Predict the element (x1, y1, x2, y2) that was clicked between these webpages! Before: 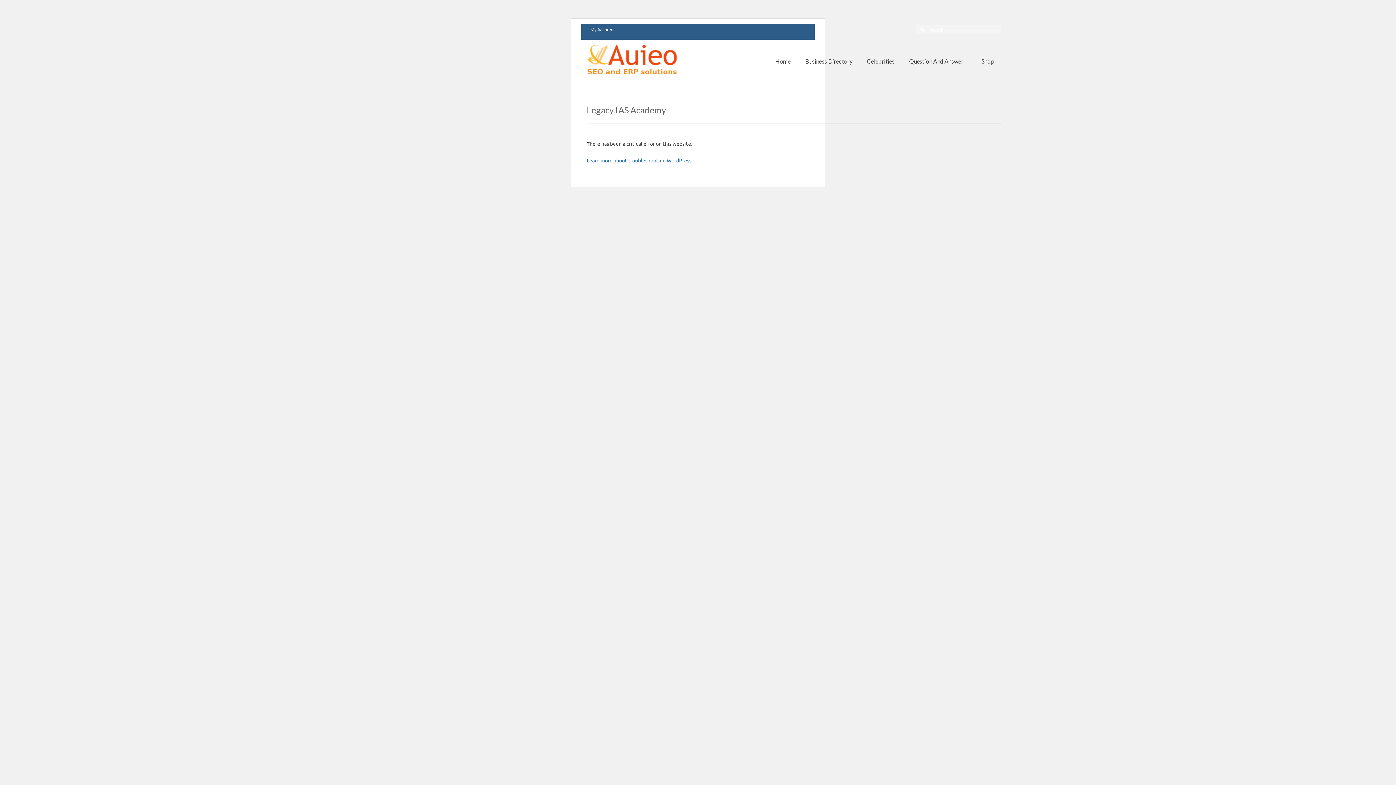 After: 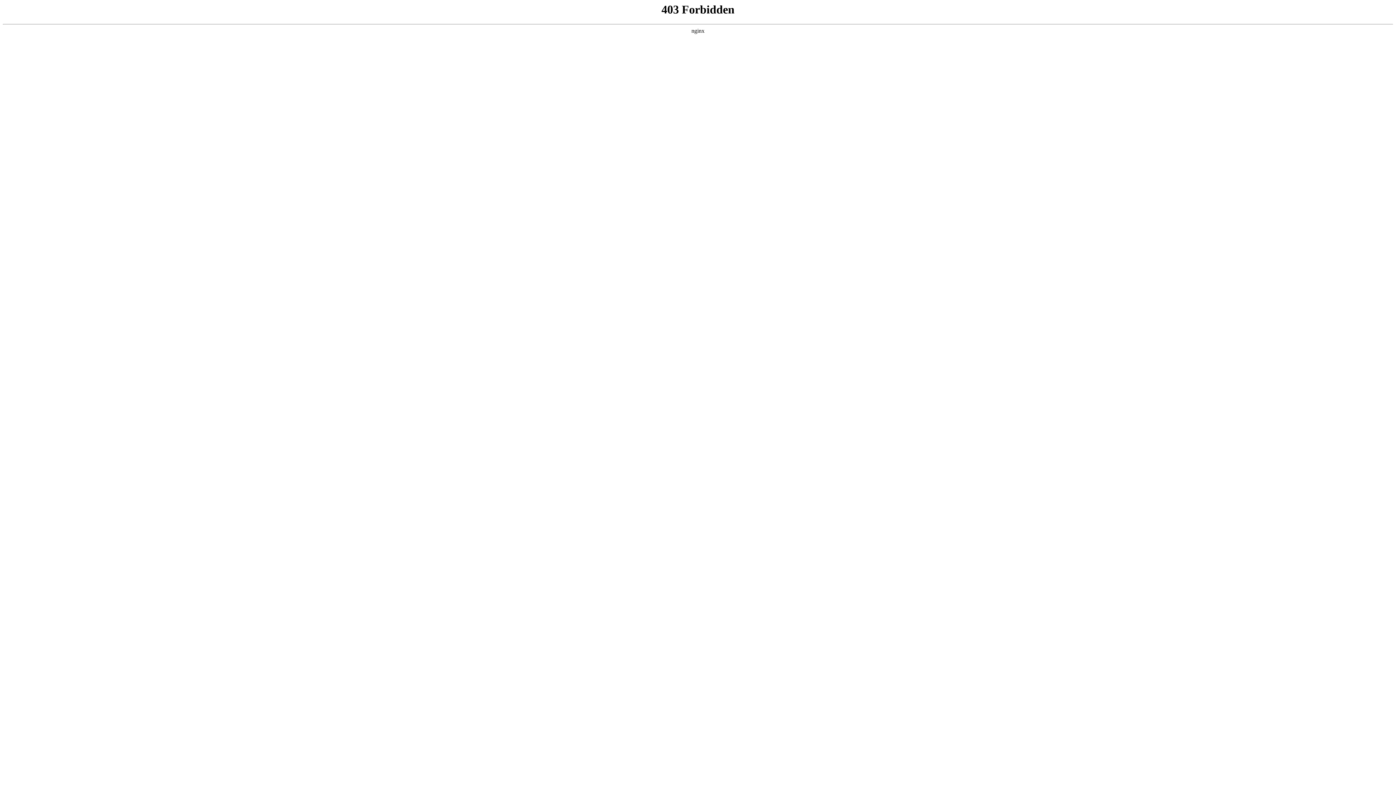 Action: label: Learn more about troubleshooting WordPress. bbox: (586, 157, 692, 163)